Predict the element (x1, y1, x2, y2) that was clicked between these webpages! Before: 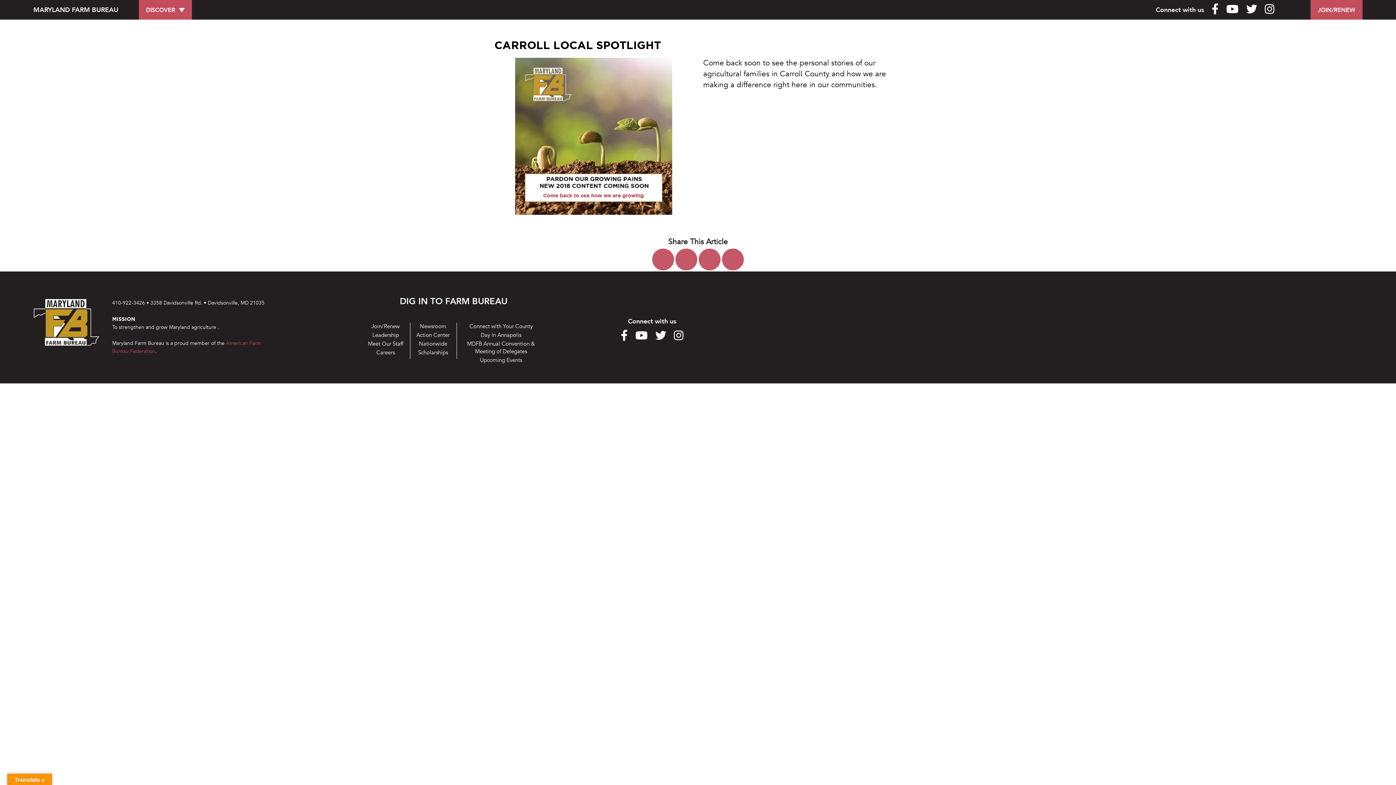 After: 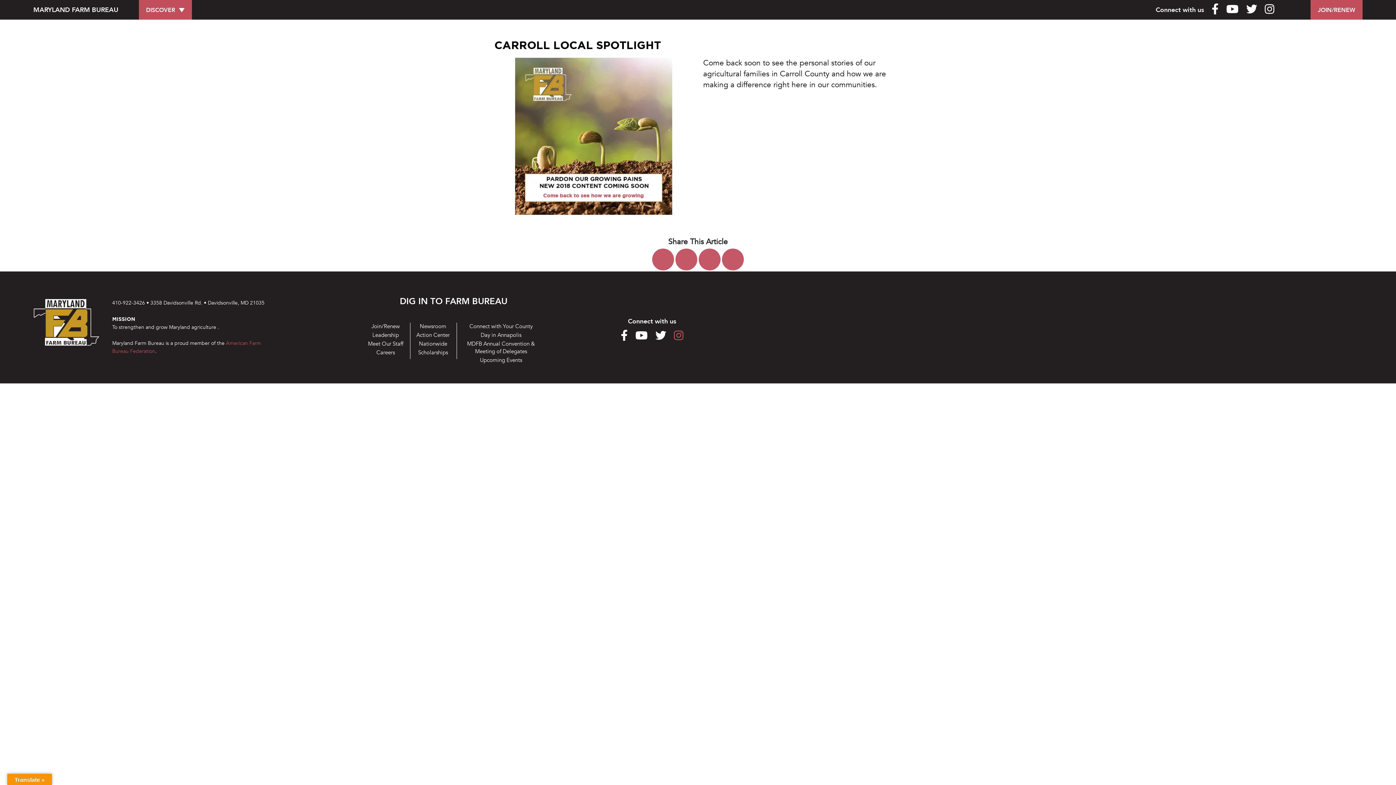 Action: bbox: (674, 328, 683, 344)